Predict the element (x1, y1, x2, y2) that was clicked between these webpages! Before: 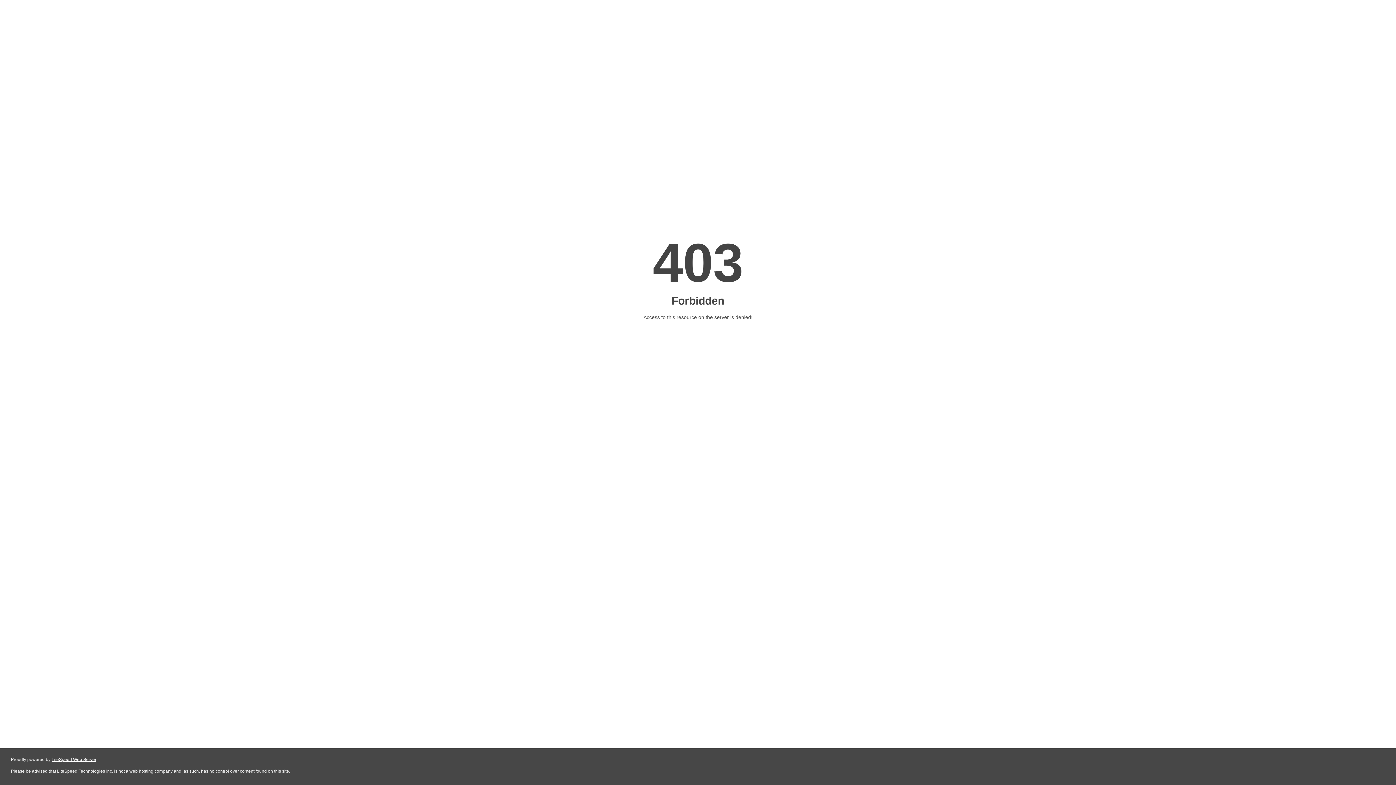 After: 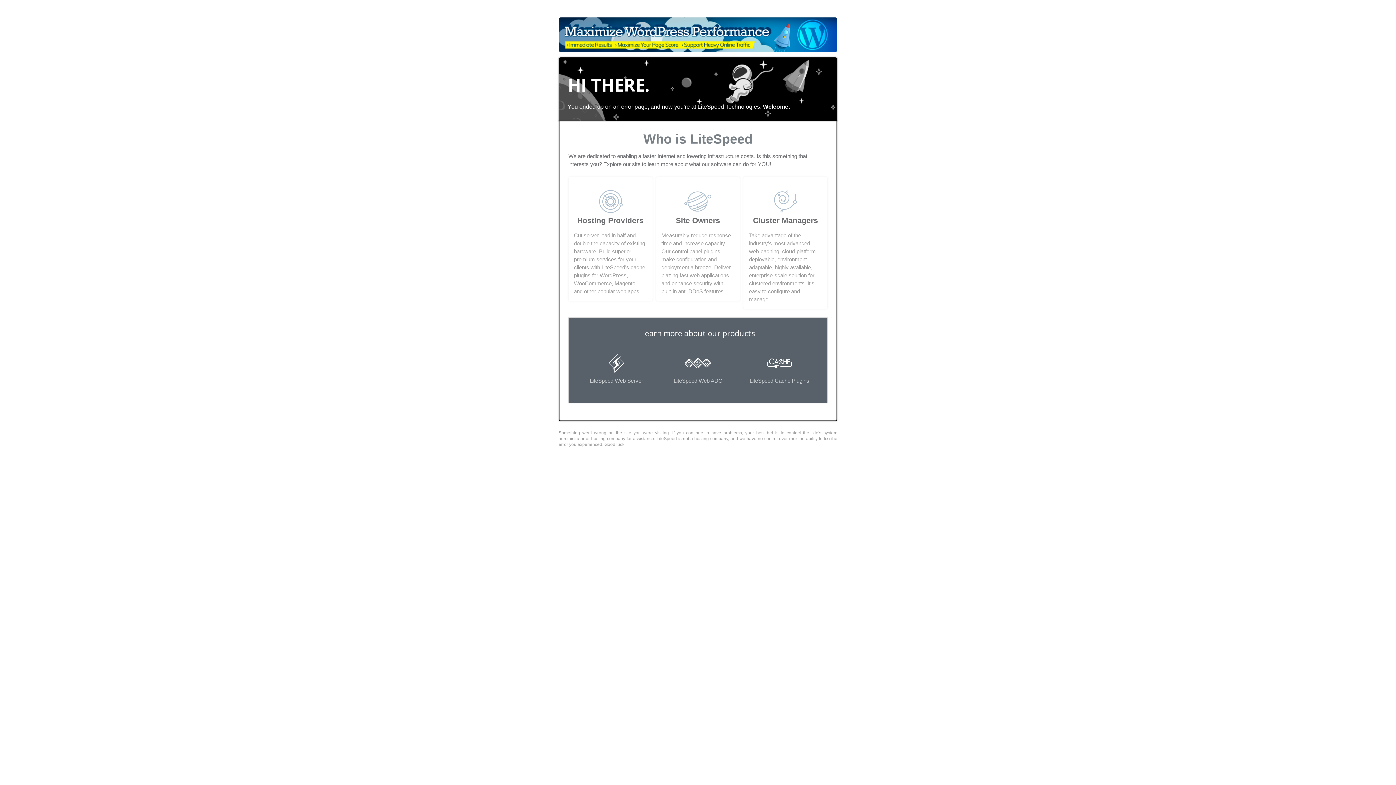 Action: bbox: (51, 757, 96, 762) label: LiteSpeed Web Server